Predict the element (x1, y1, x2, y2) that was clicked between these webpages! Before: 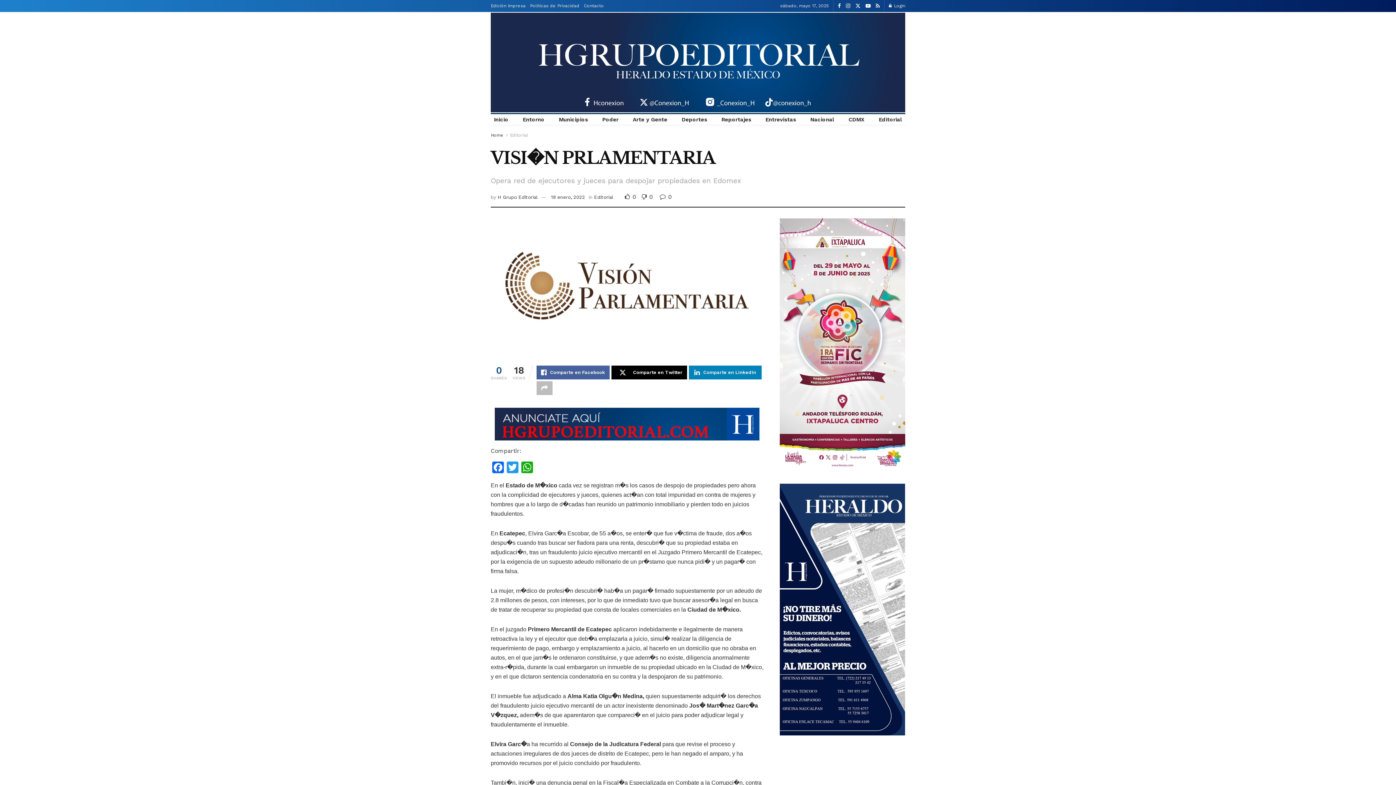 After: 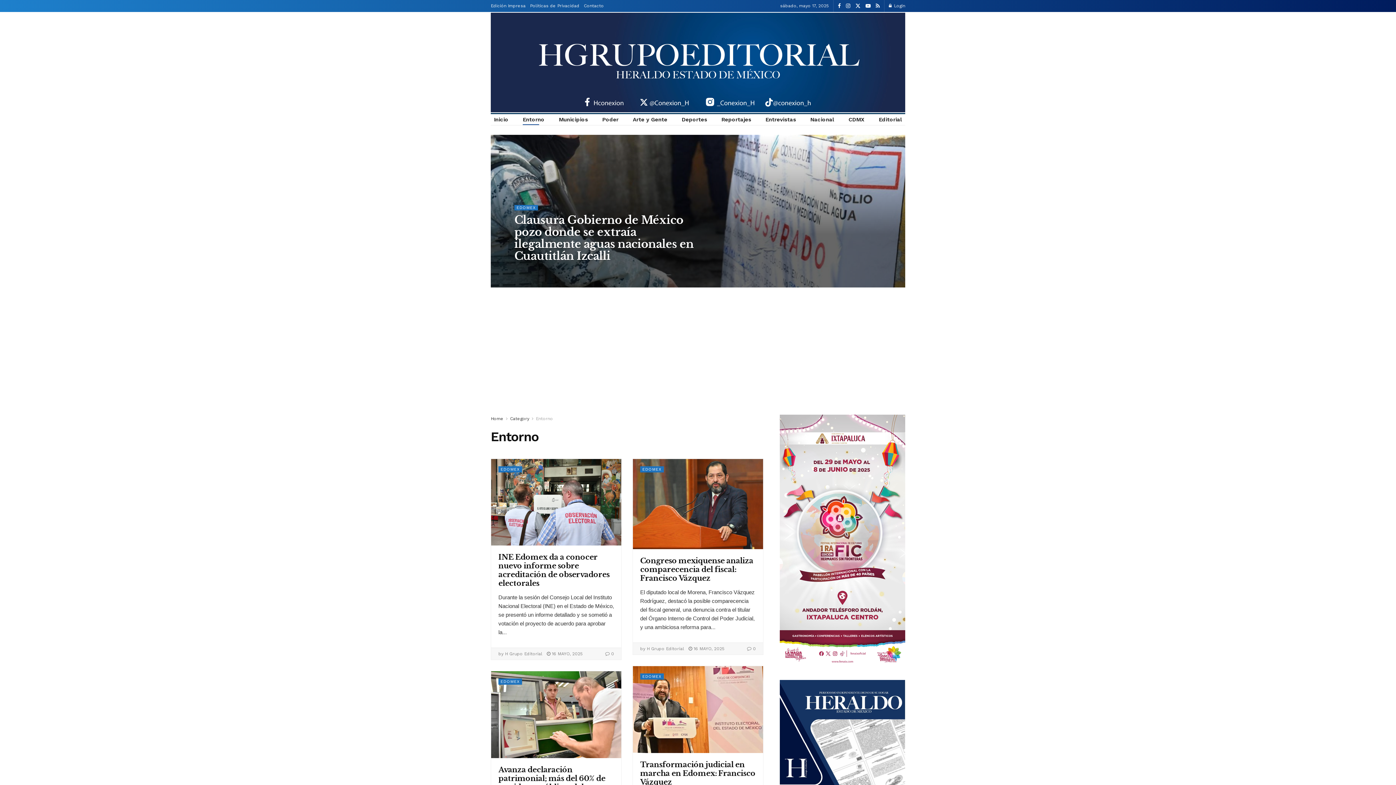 Action: label: Entorno bbox: (522, 114, 544, 125)